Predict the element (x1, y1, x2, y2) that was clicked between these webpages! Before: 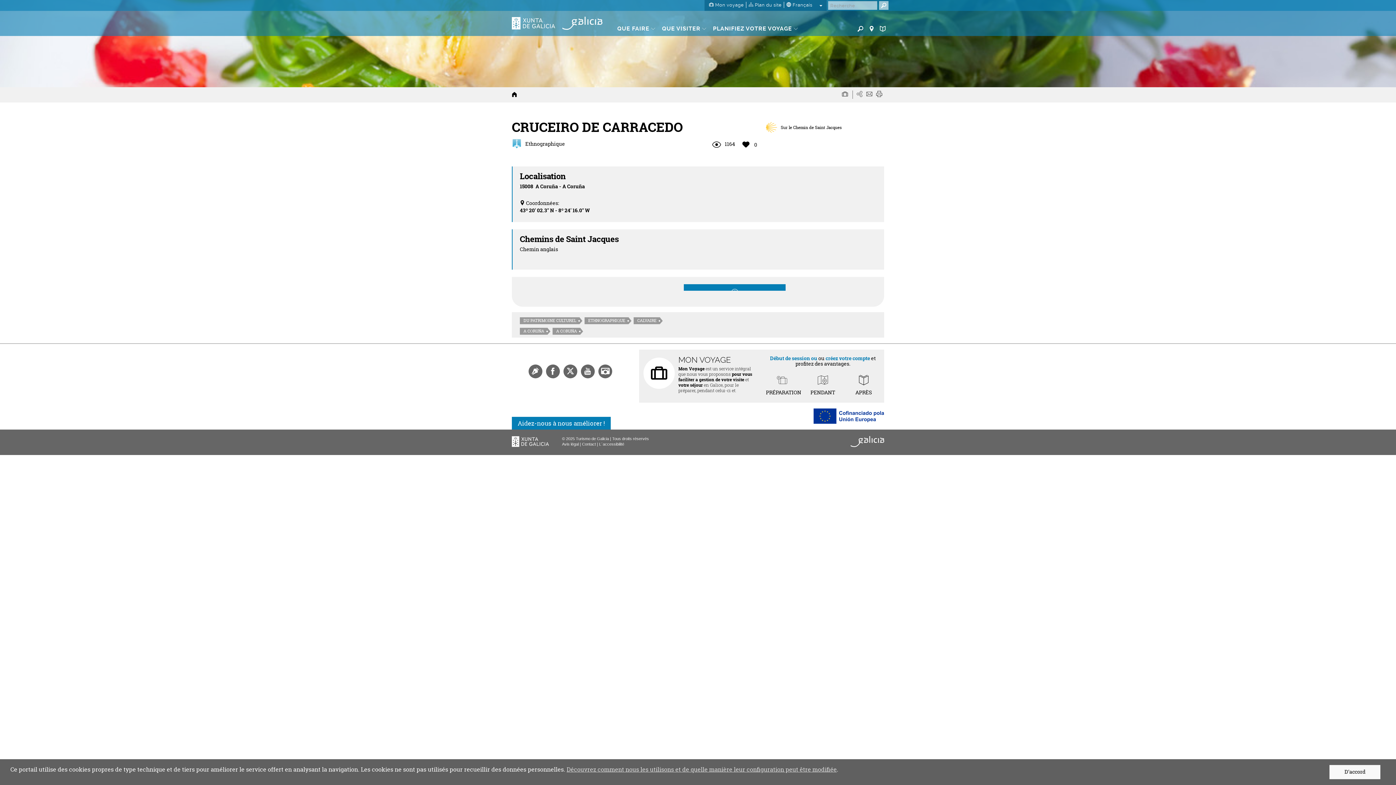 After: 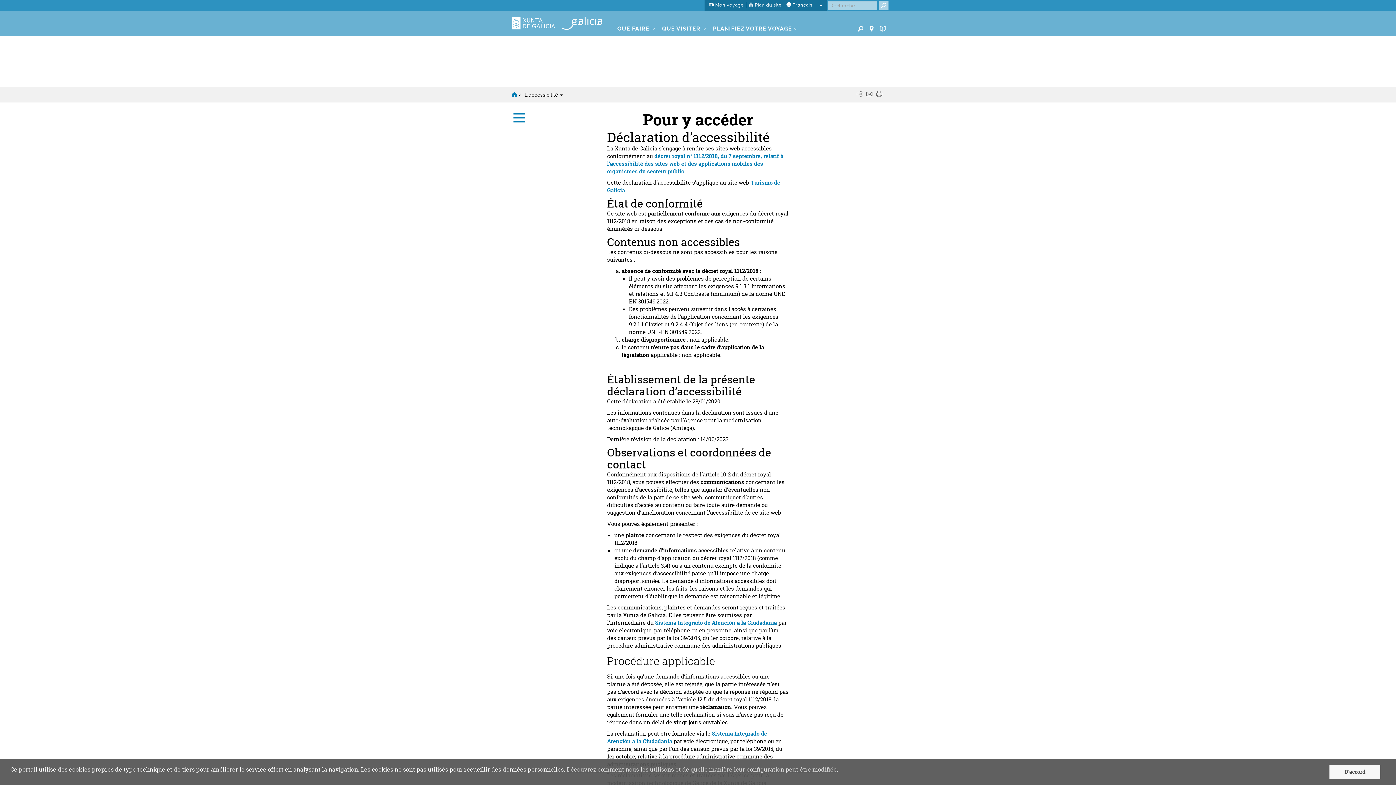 Action: label: L´accessibilité bbox: (599, 442, 624, 446)